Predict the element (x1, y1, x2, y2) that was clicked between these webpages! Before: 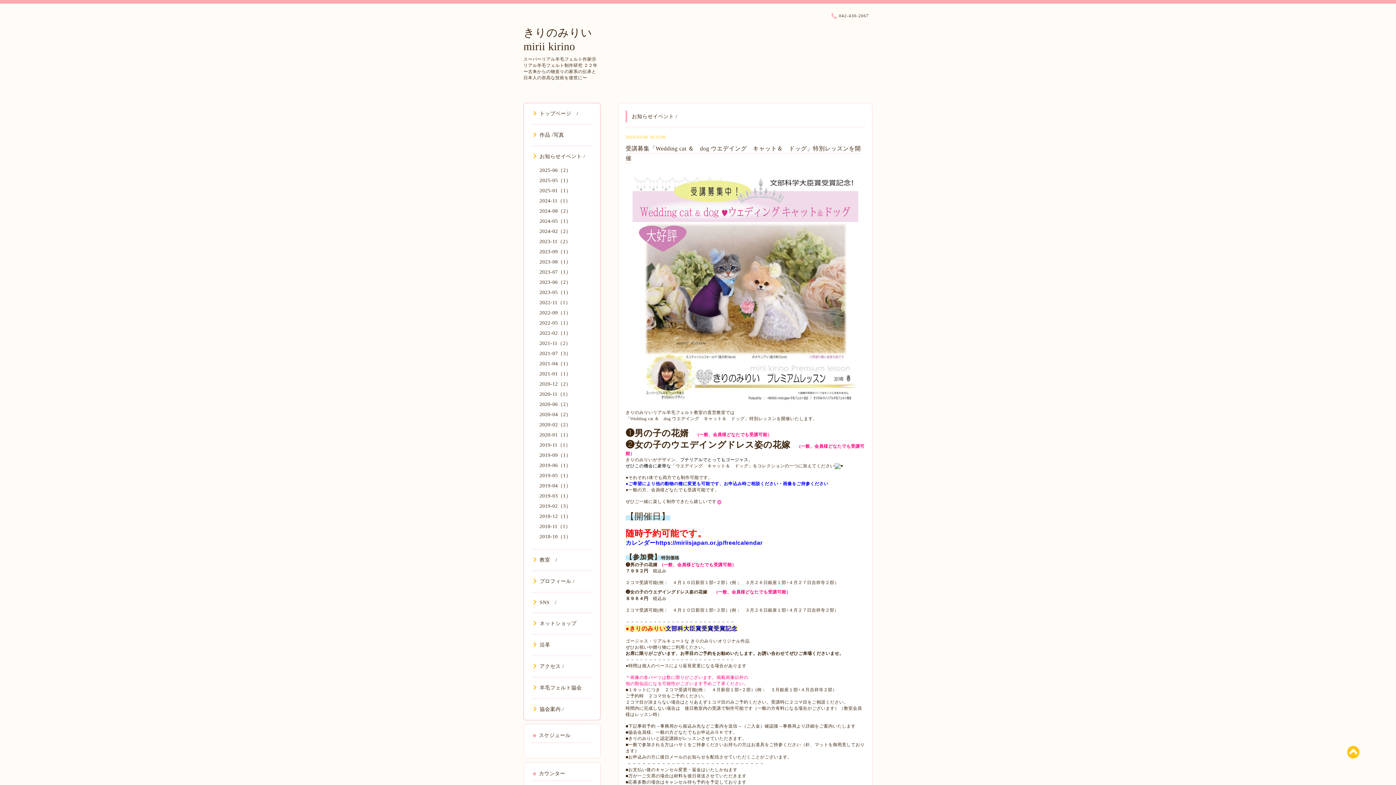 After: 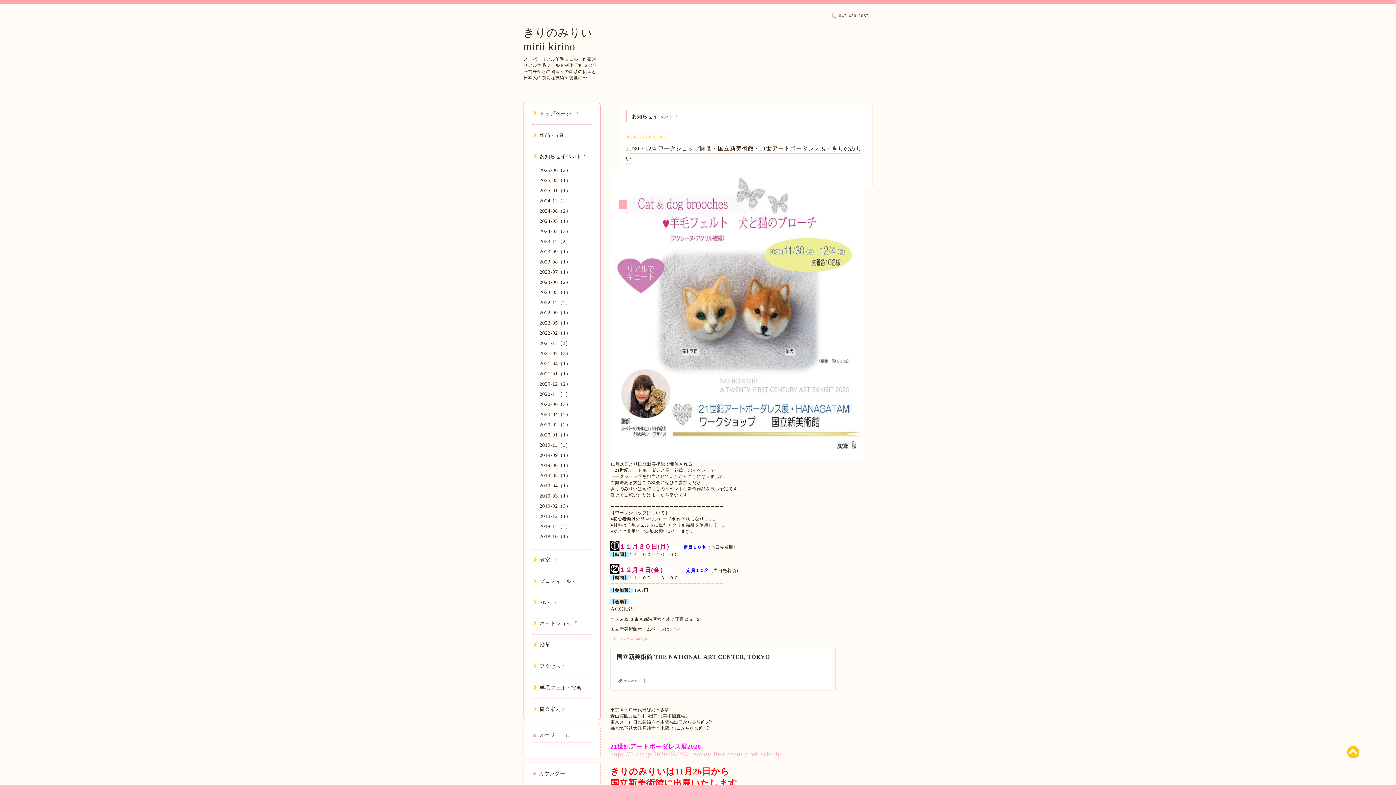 Action: label: 2020-11（1） bbox: (539, 391, 570, 397)